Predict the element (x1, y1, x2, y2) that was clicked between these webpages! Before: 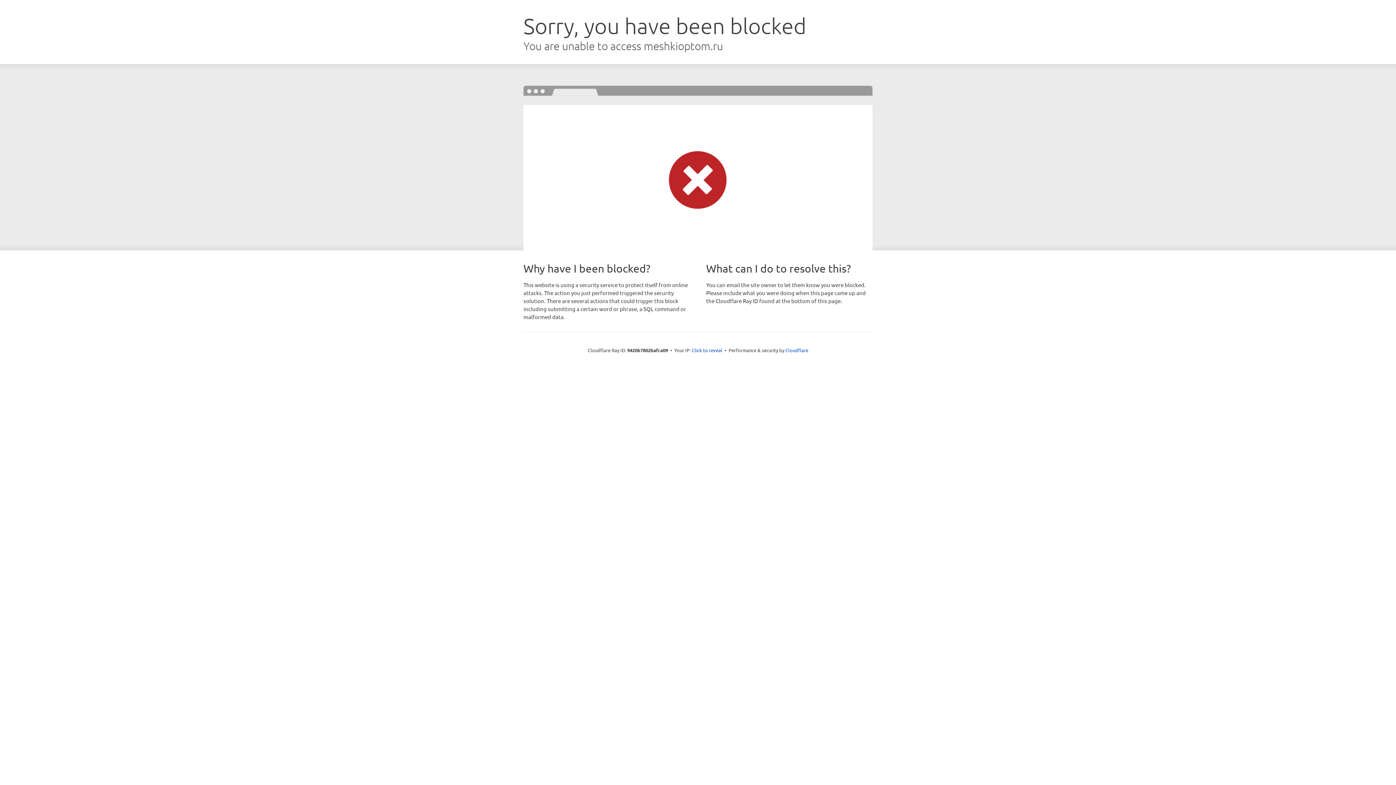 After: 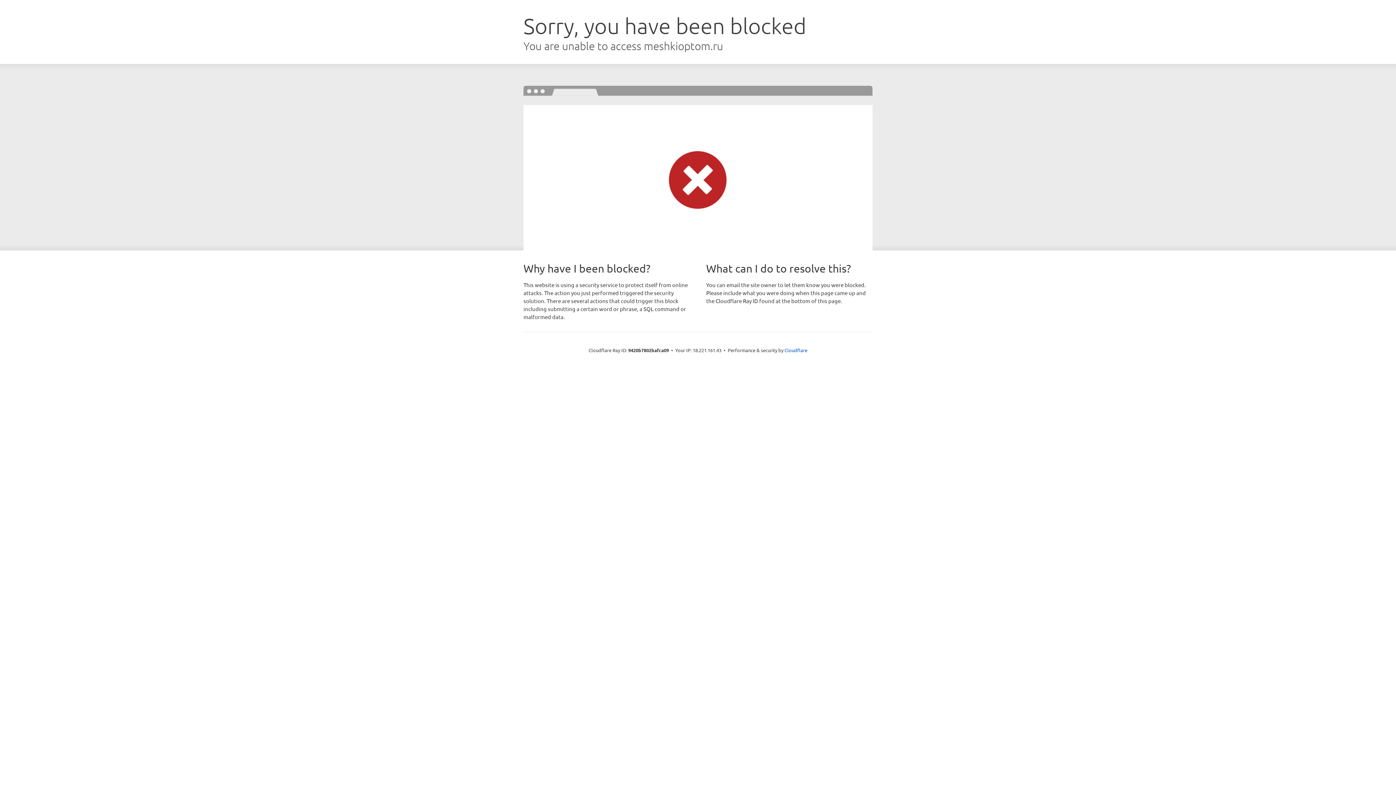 Action: label: Click to reveal bbox: (692, 346, 722, 353)